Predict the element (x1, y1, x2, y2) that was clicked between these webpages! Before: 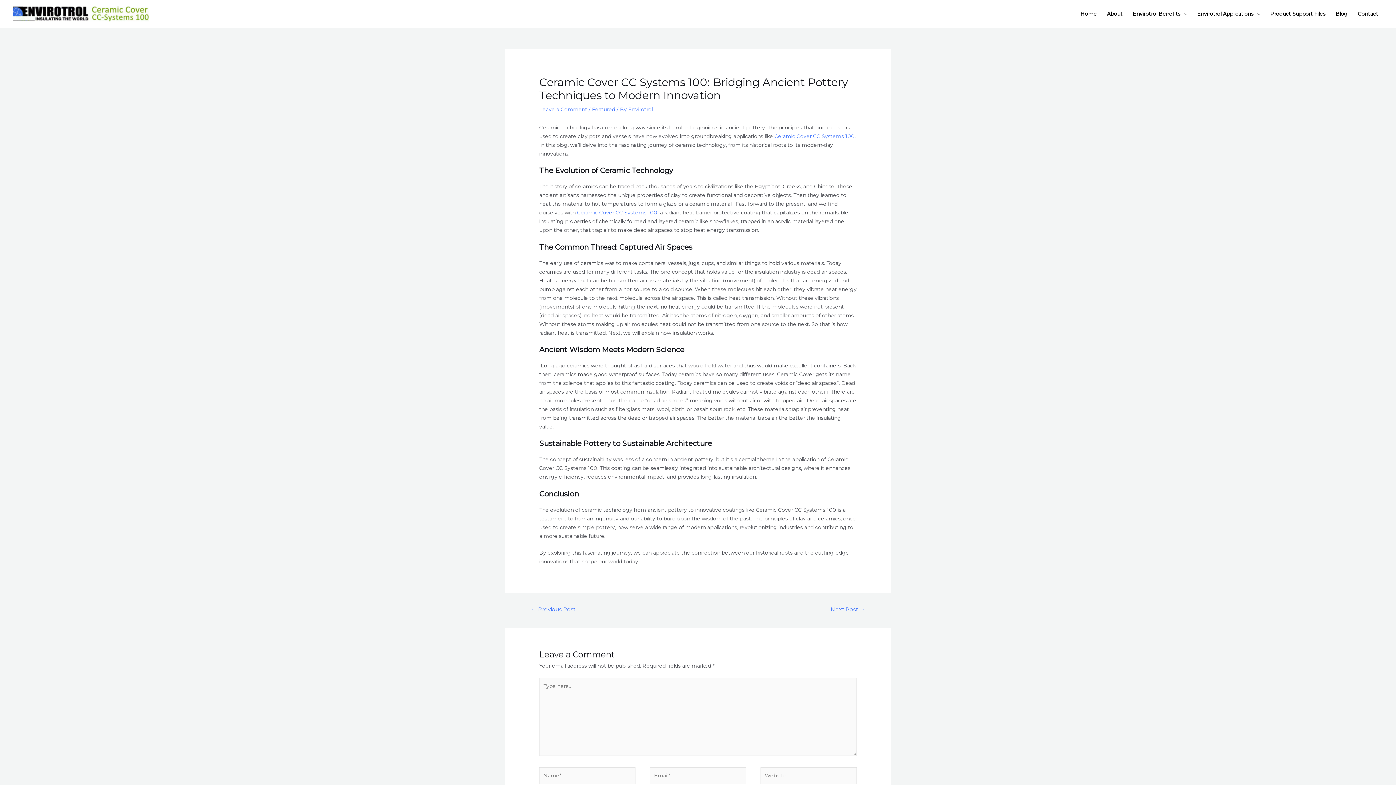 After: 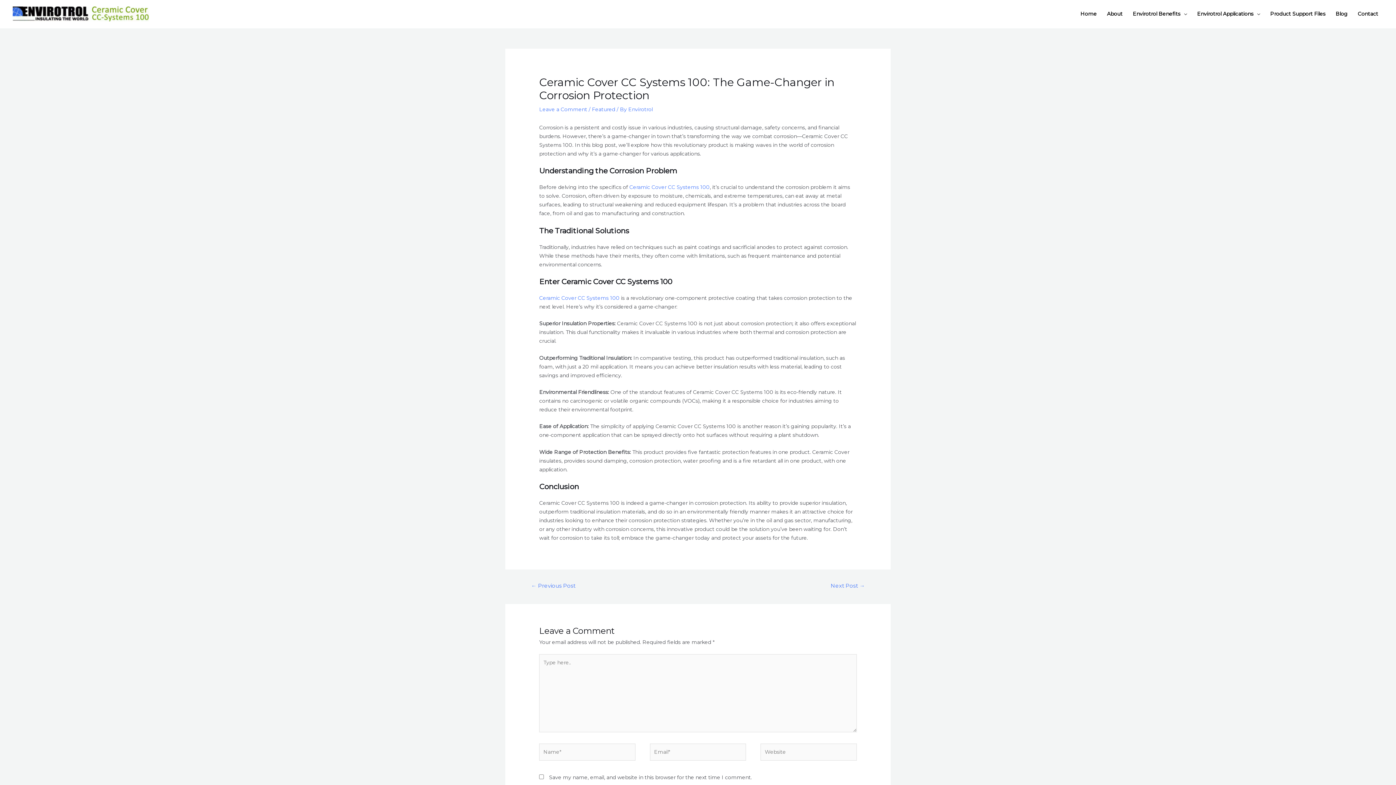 Action: label: ← Previous Post bbox: (523, 604, 583, 616)